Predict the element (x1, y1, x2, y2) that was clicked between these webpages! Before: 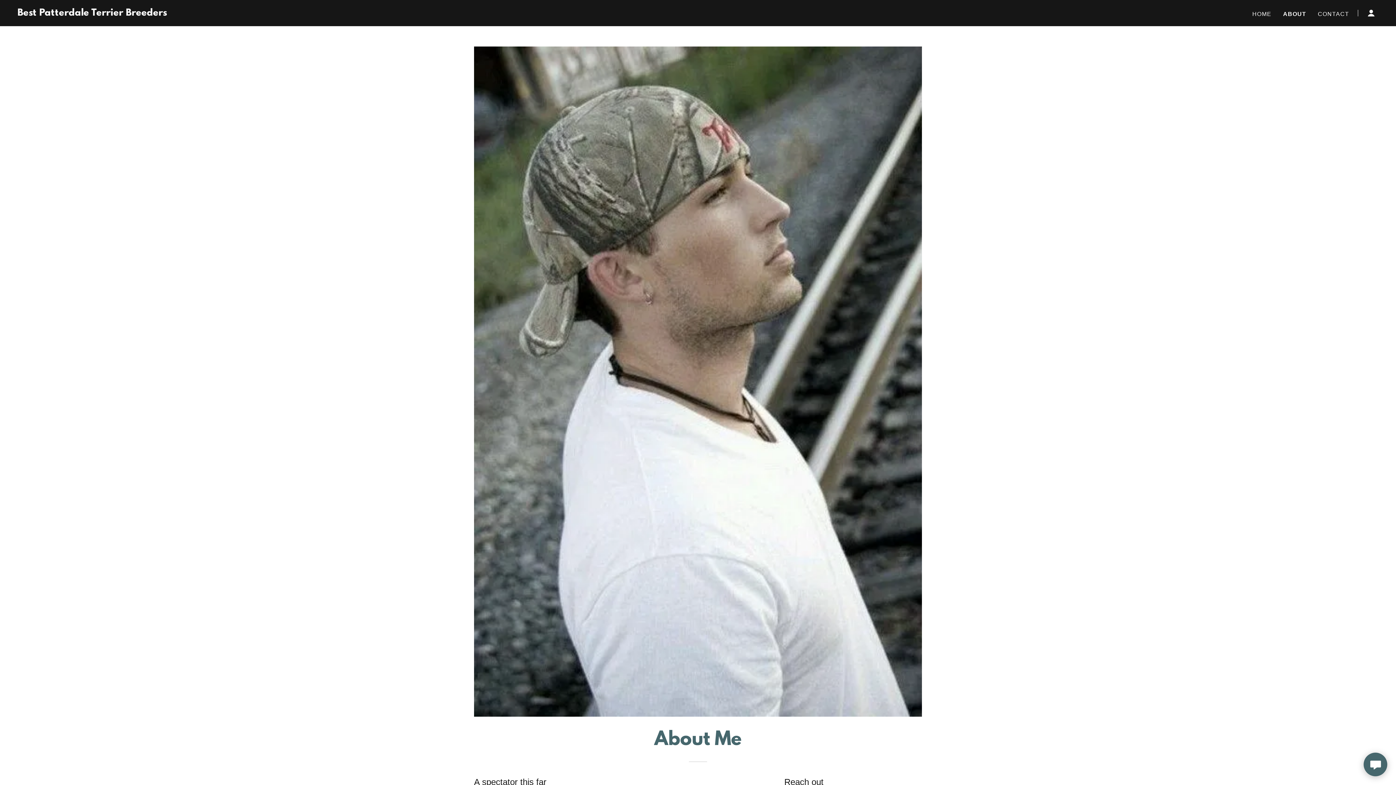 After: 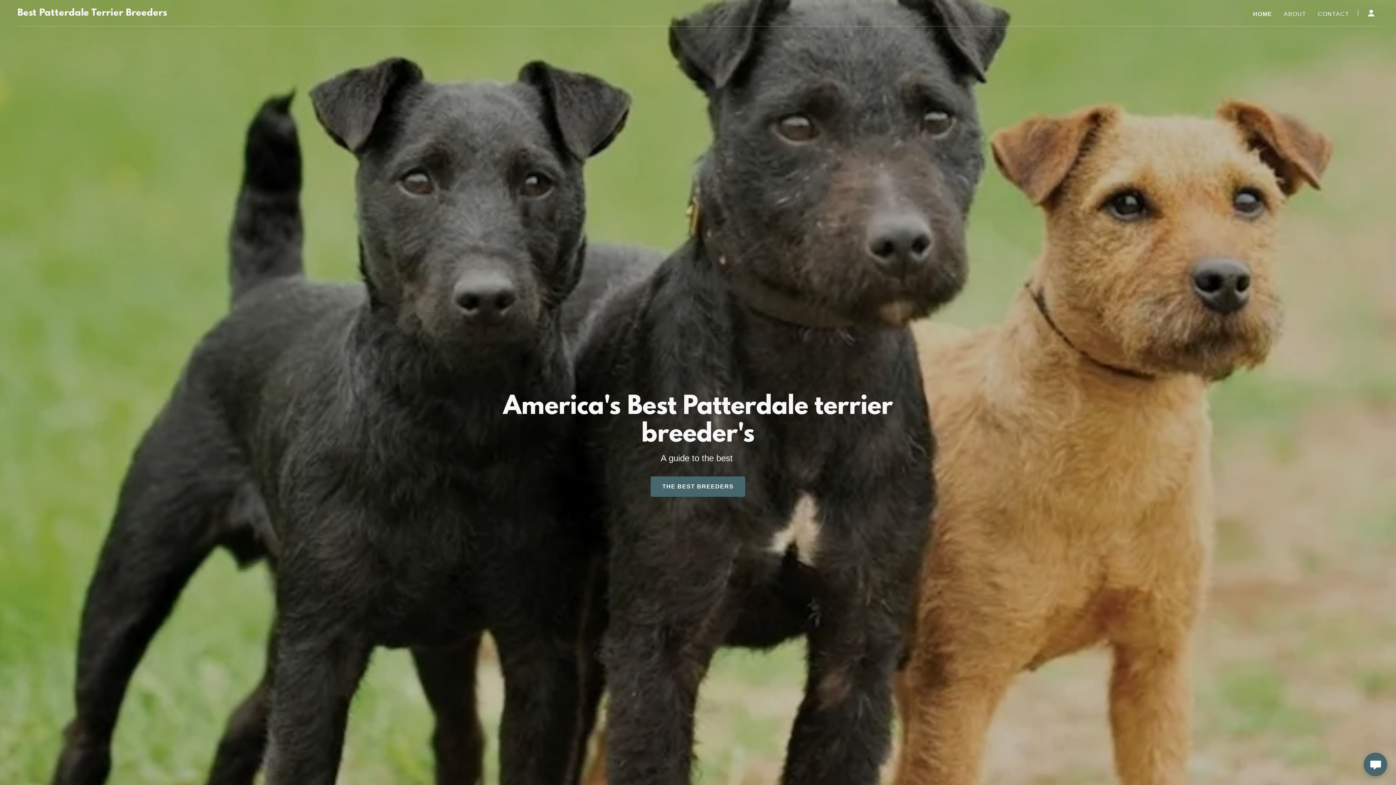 Action: bbox: (1250, 7, 1273, 20) label: HOME